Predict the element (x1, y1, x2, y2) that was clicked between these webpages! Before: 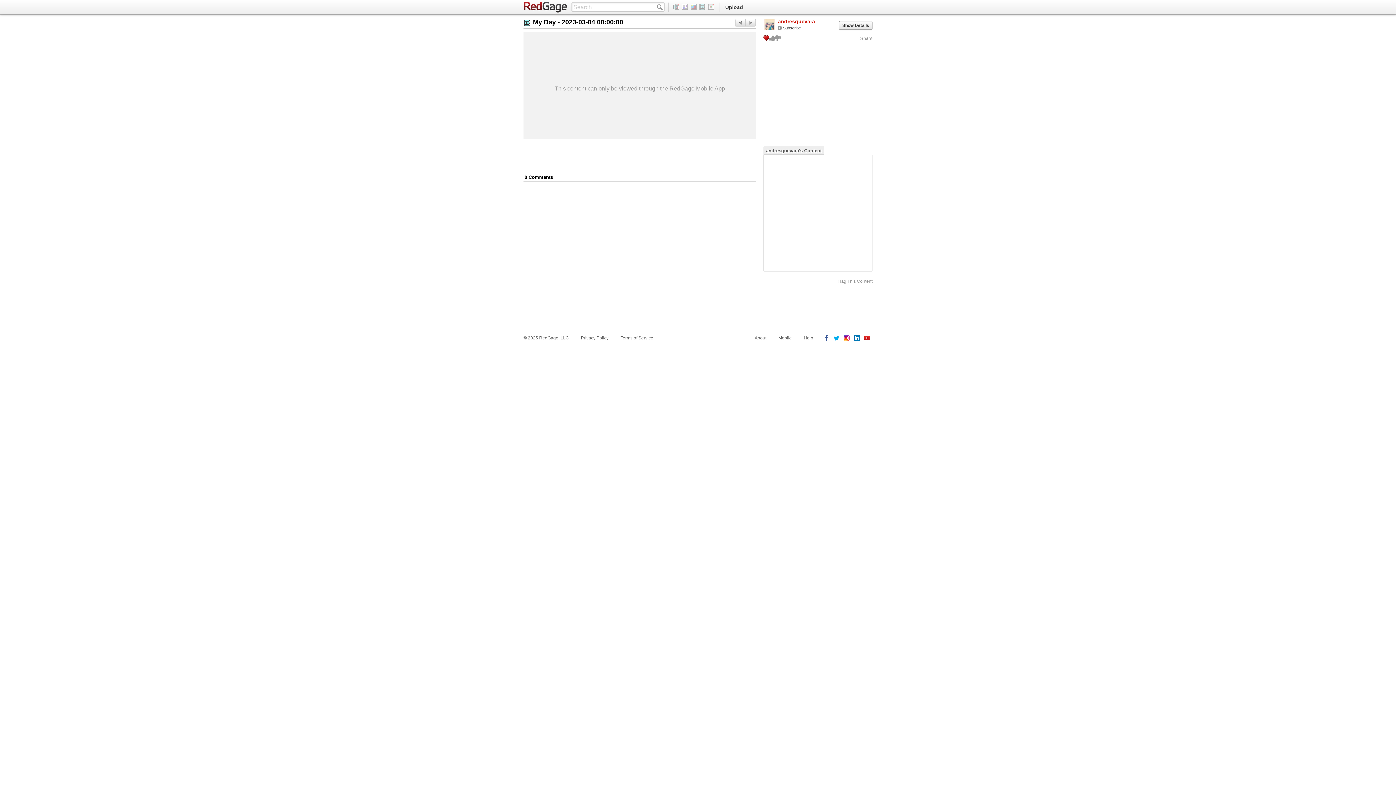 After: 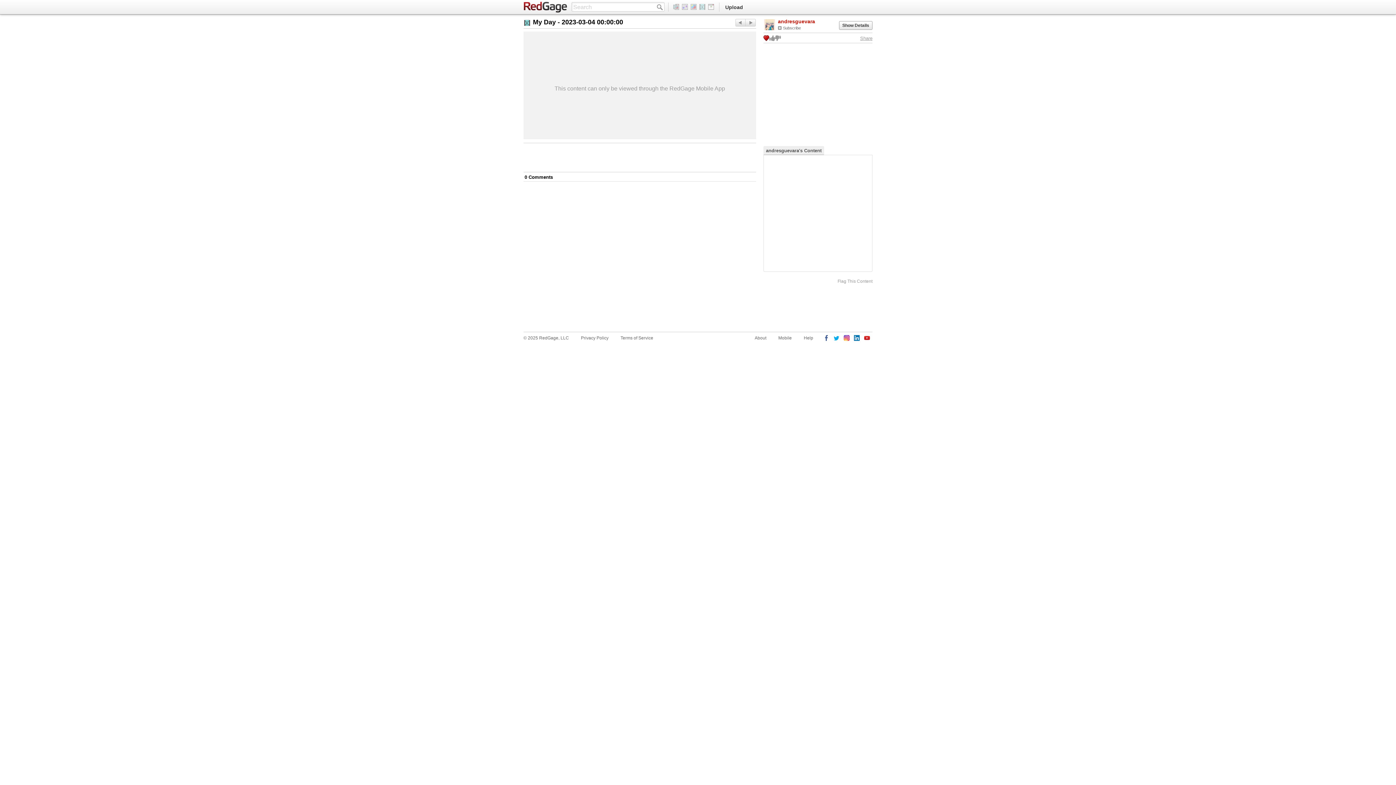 Action: label: Share bbox: (860, 35, 872, 41)